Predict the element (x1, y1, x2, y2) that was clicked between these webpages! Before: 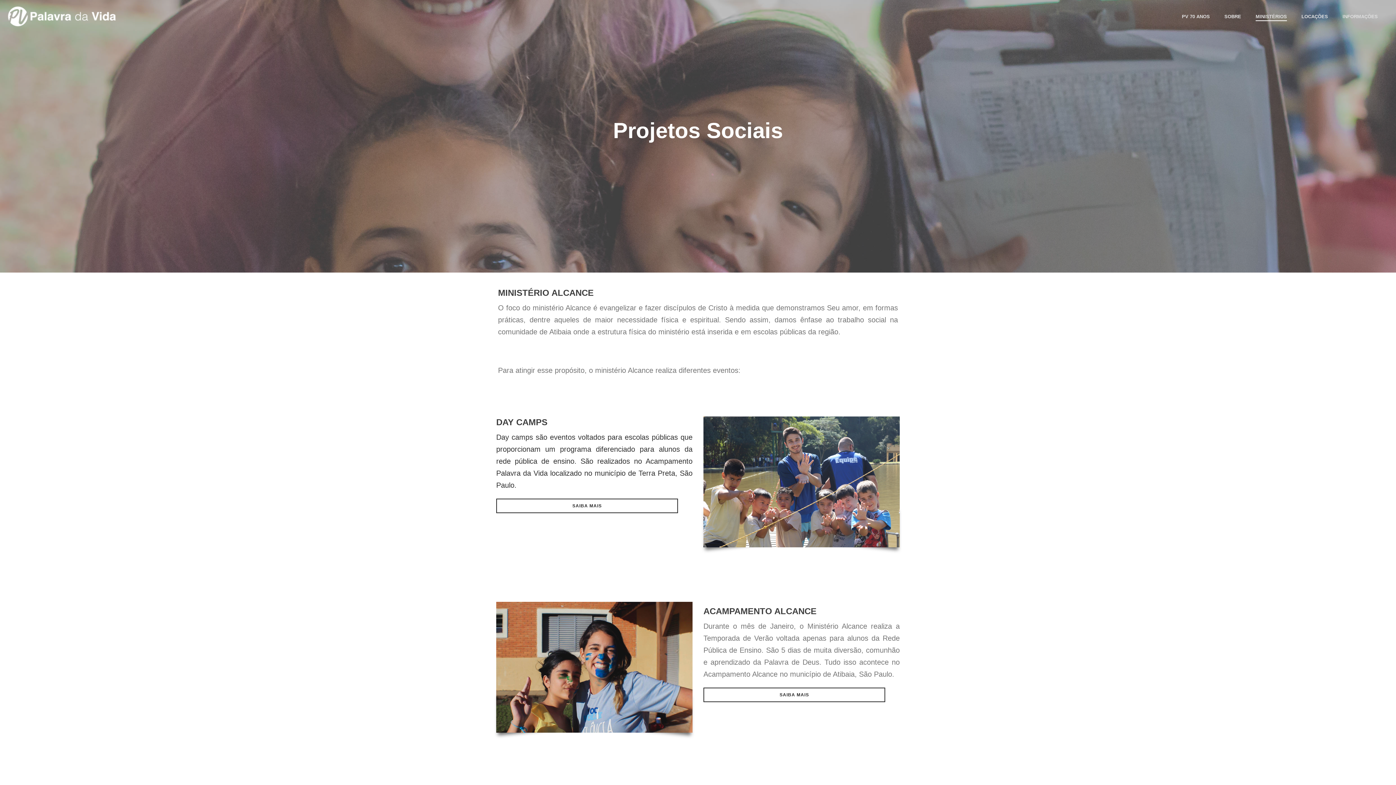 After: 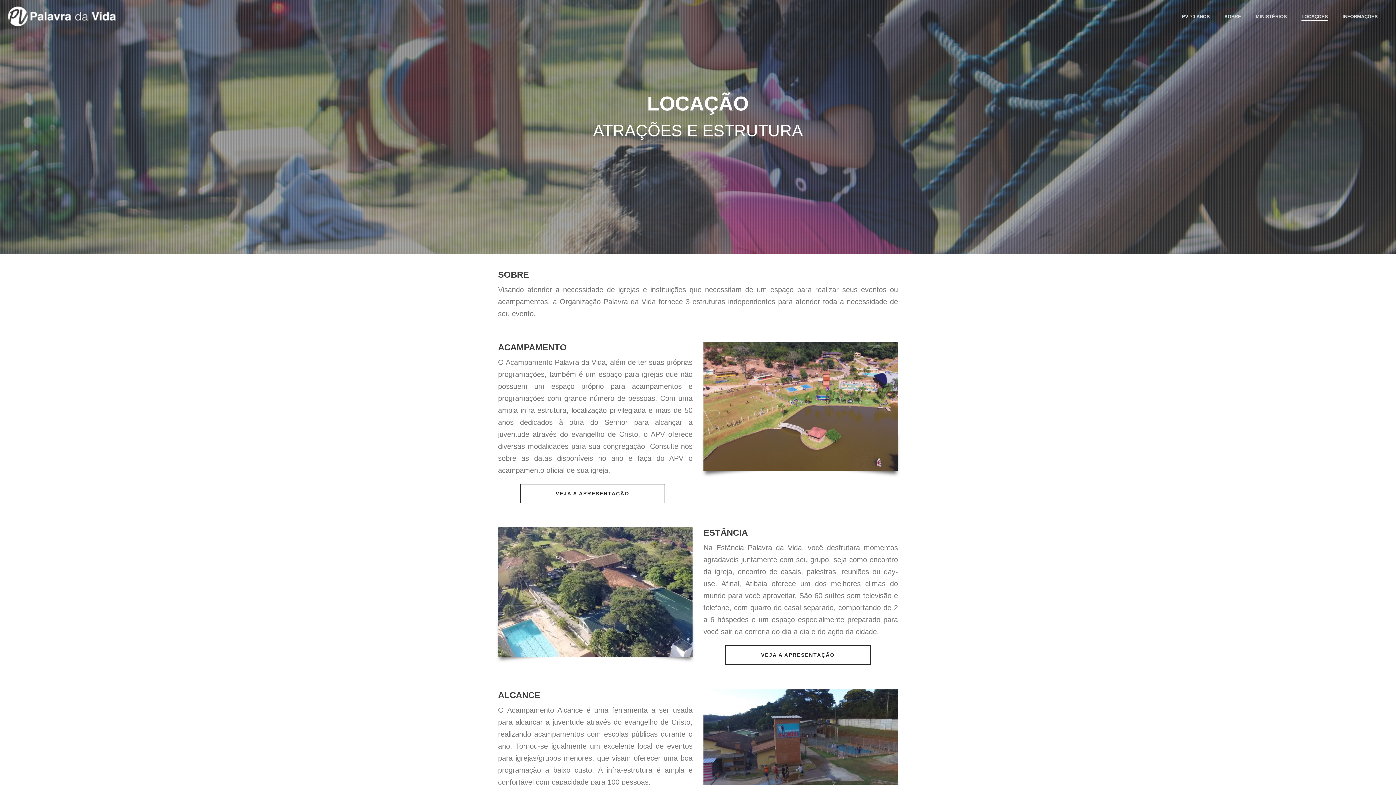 Action: label: LOCAÇÕES bbox: (1294, 12, 1335, 20)